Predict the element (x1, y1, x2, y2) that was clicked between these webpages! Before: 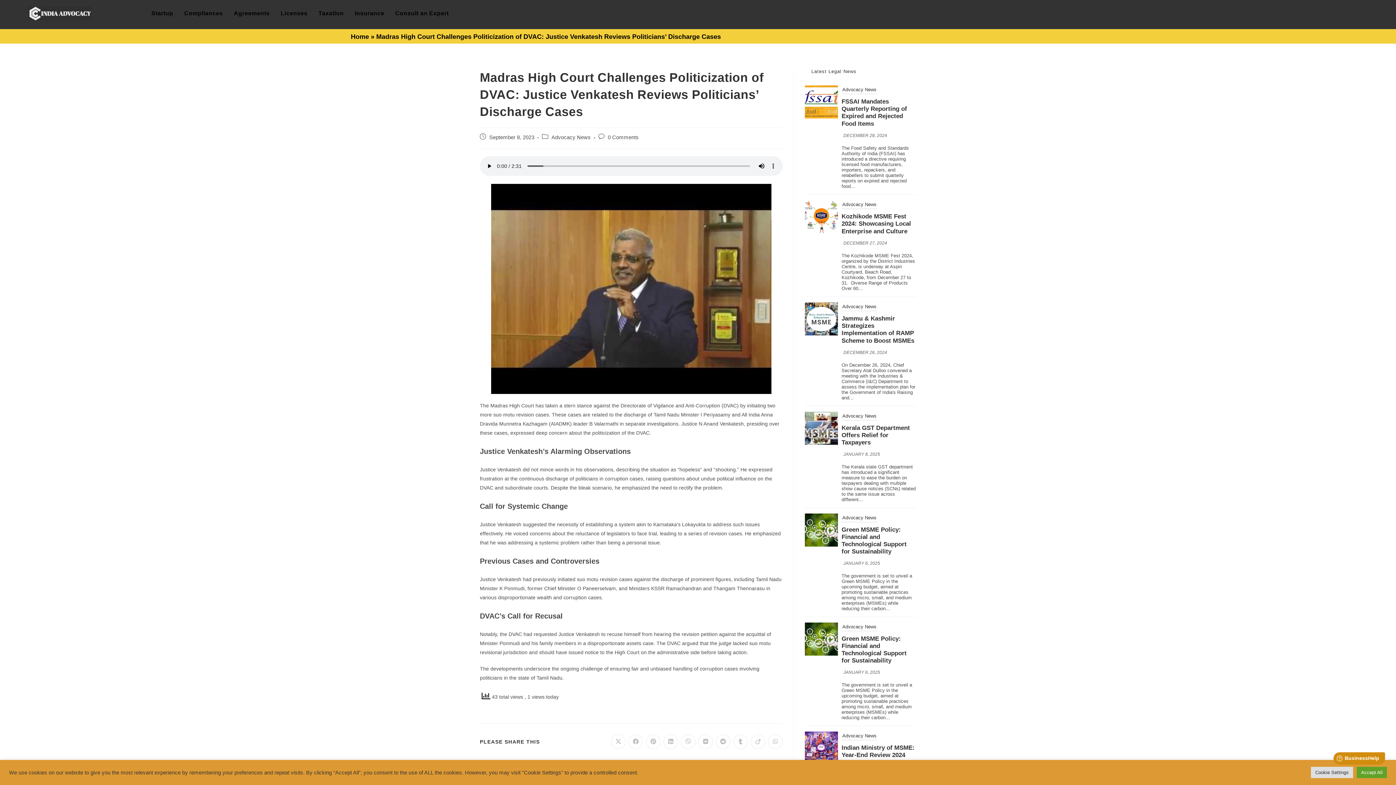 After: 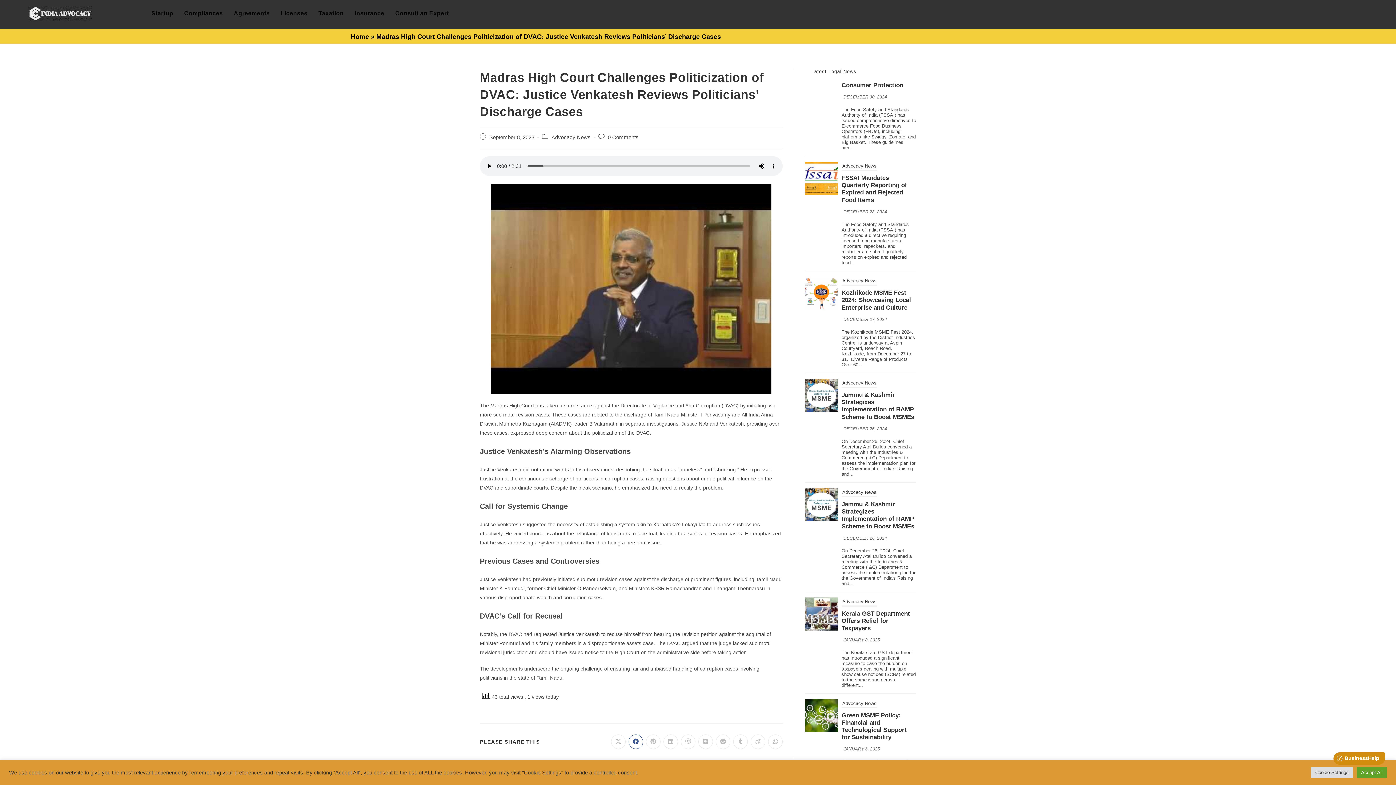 Action: bbox: (628, 735, 643, 749) label: Share on Facebook